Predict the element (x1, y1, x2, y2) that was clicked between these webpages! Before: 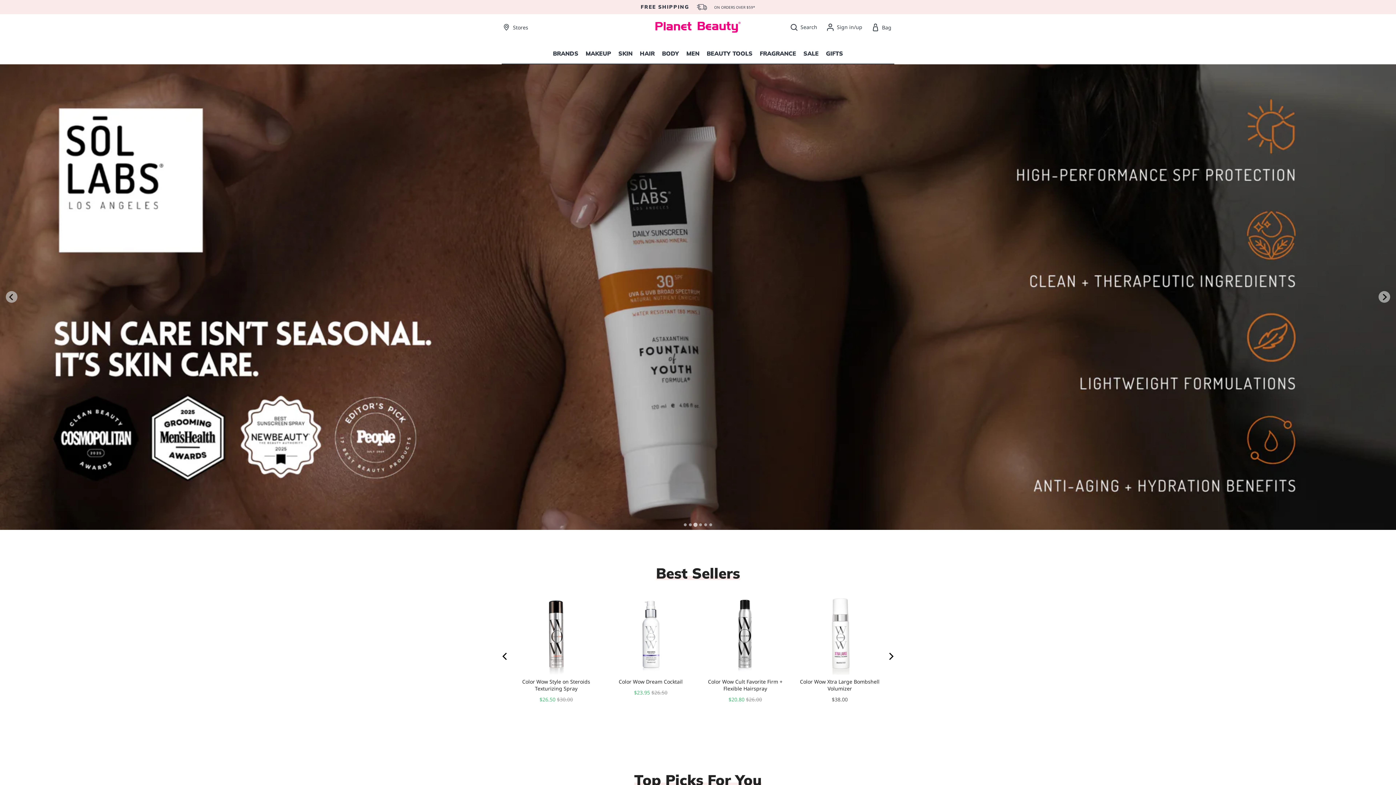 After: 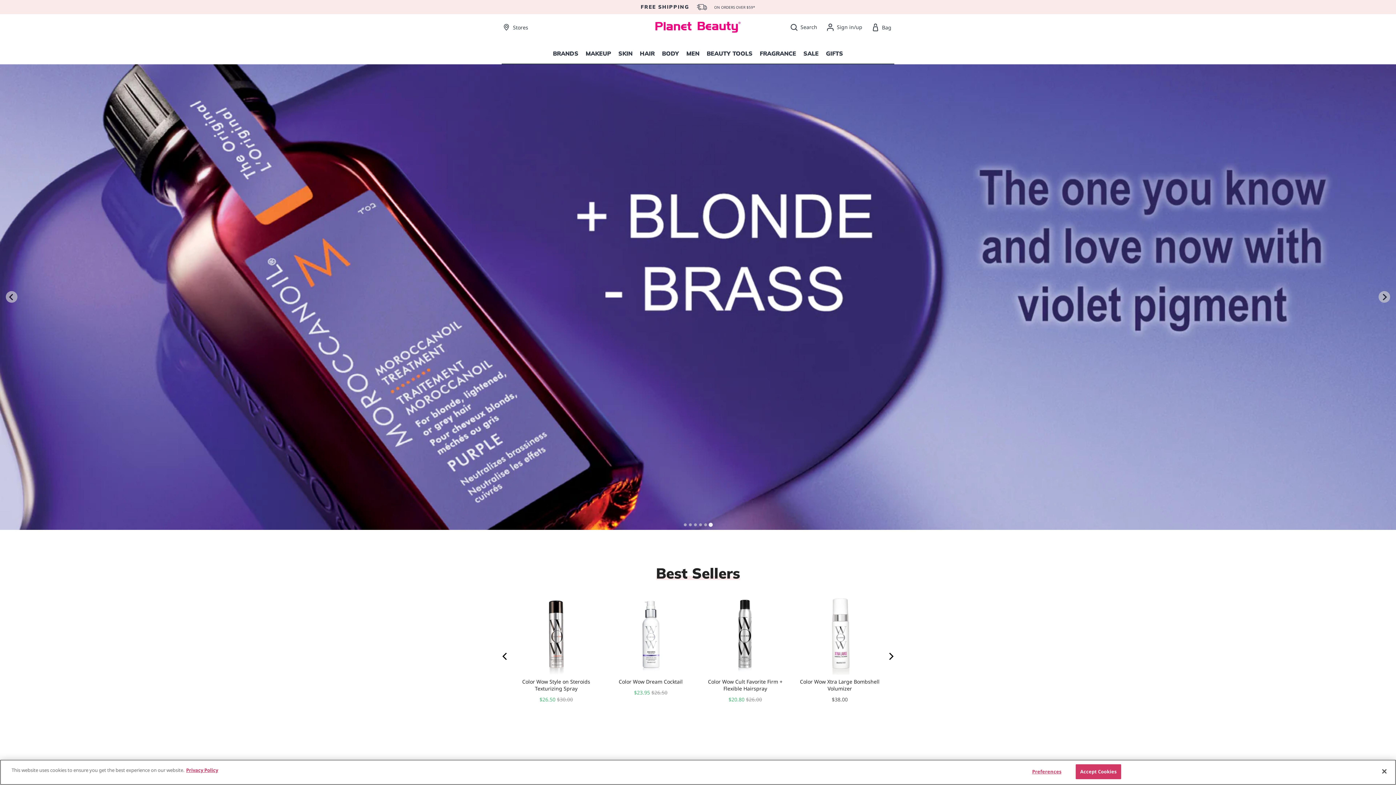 Action: bbox: (709, 523, 712, 526) label: Go to slide 6